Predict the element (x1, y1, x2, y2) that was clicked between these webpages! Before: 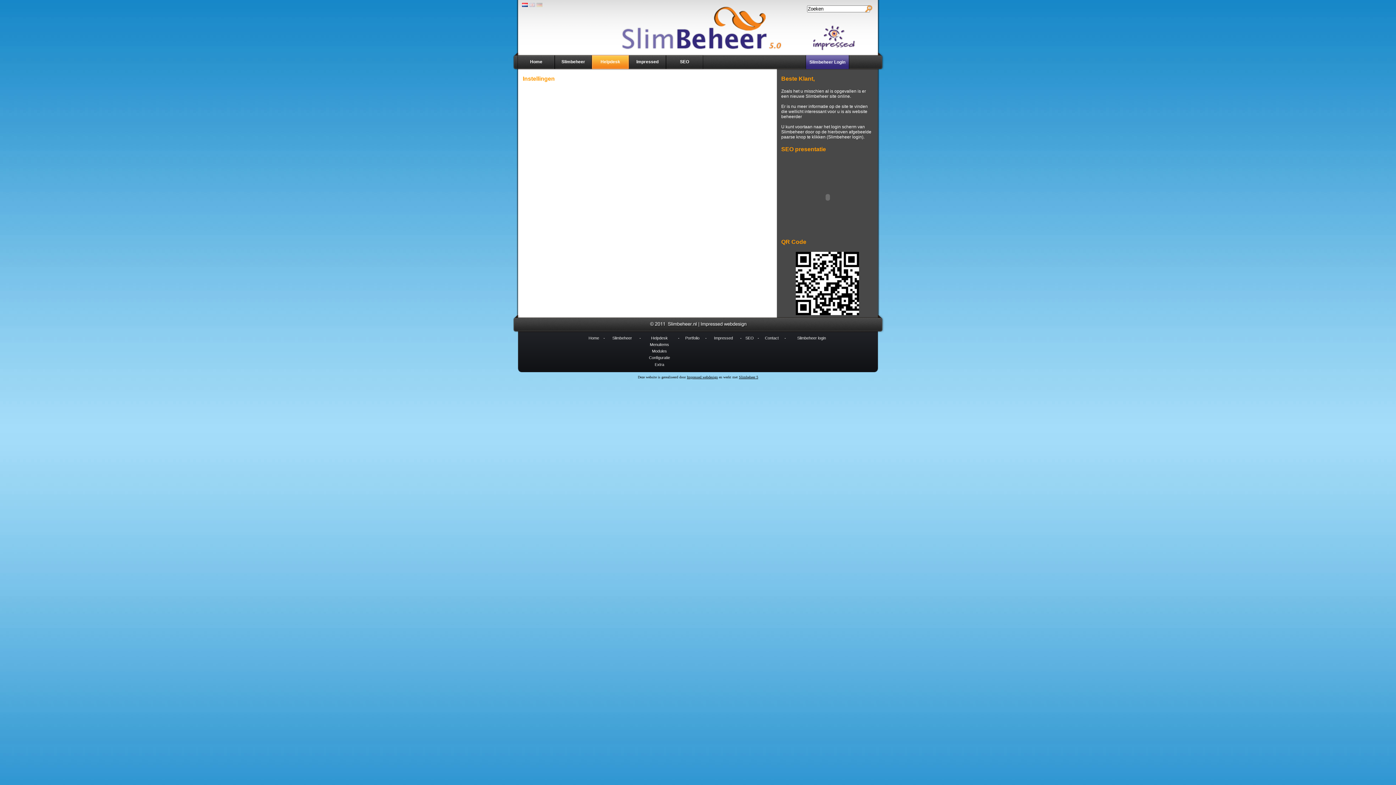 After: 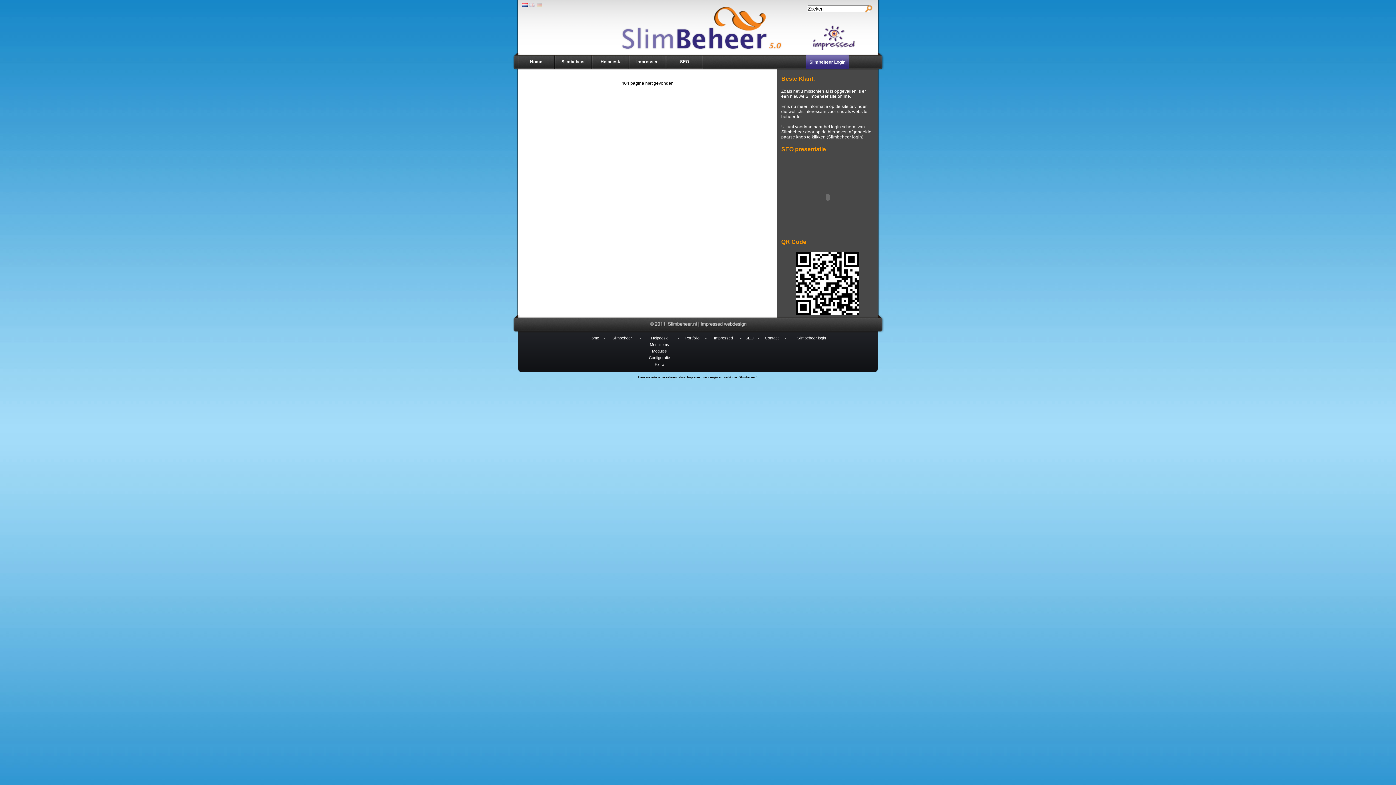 Action: label: Portfolio bbox: (685, 336, 699, 340)